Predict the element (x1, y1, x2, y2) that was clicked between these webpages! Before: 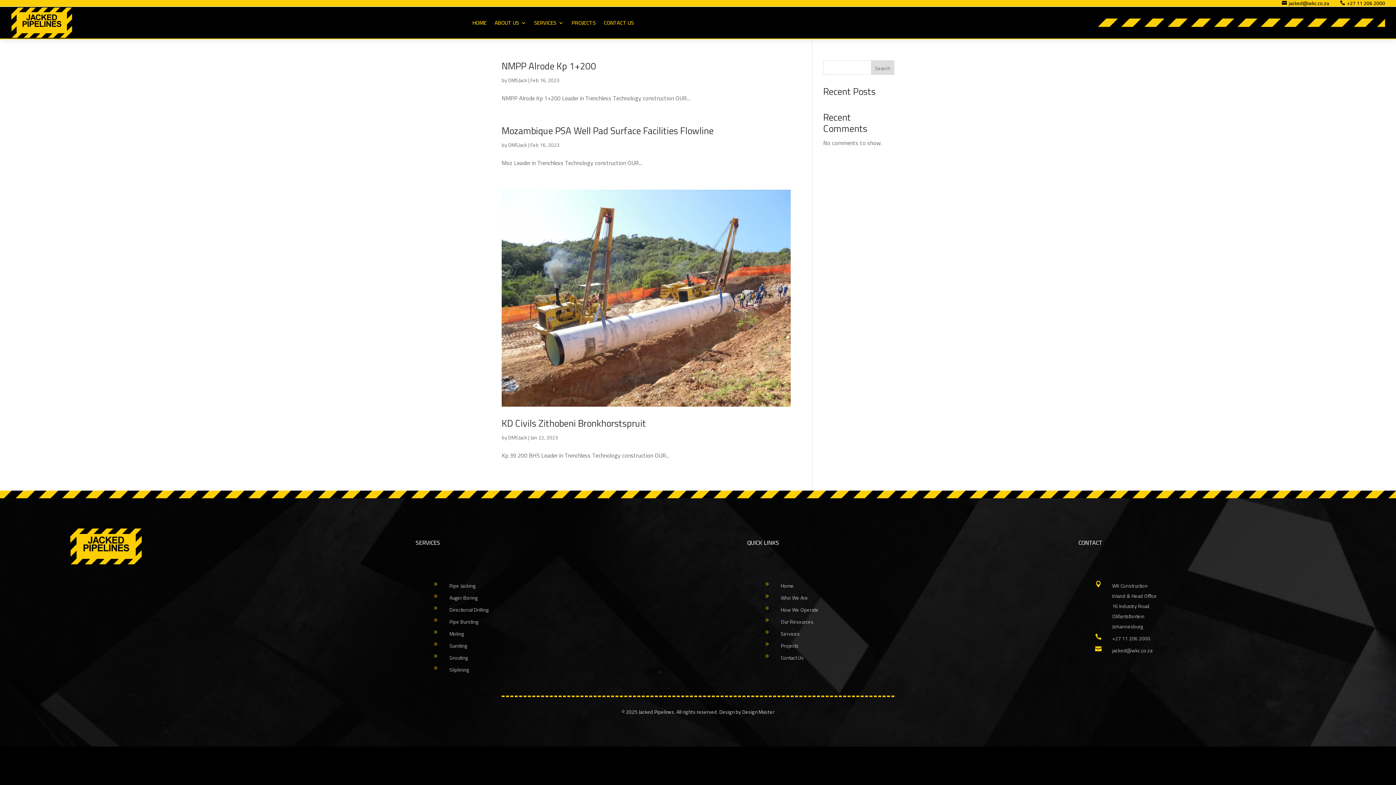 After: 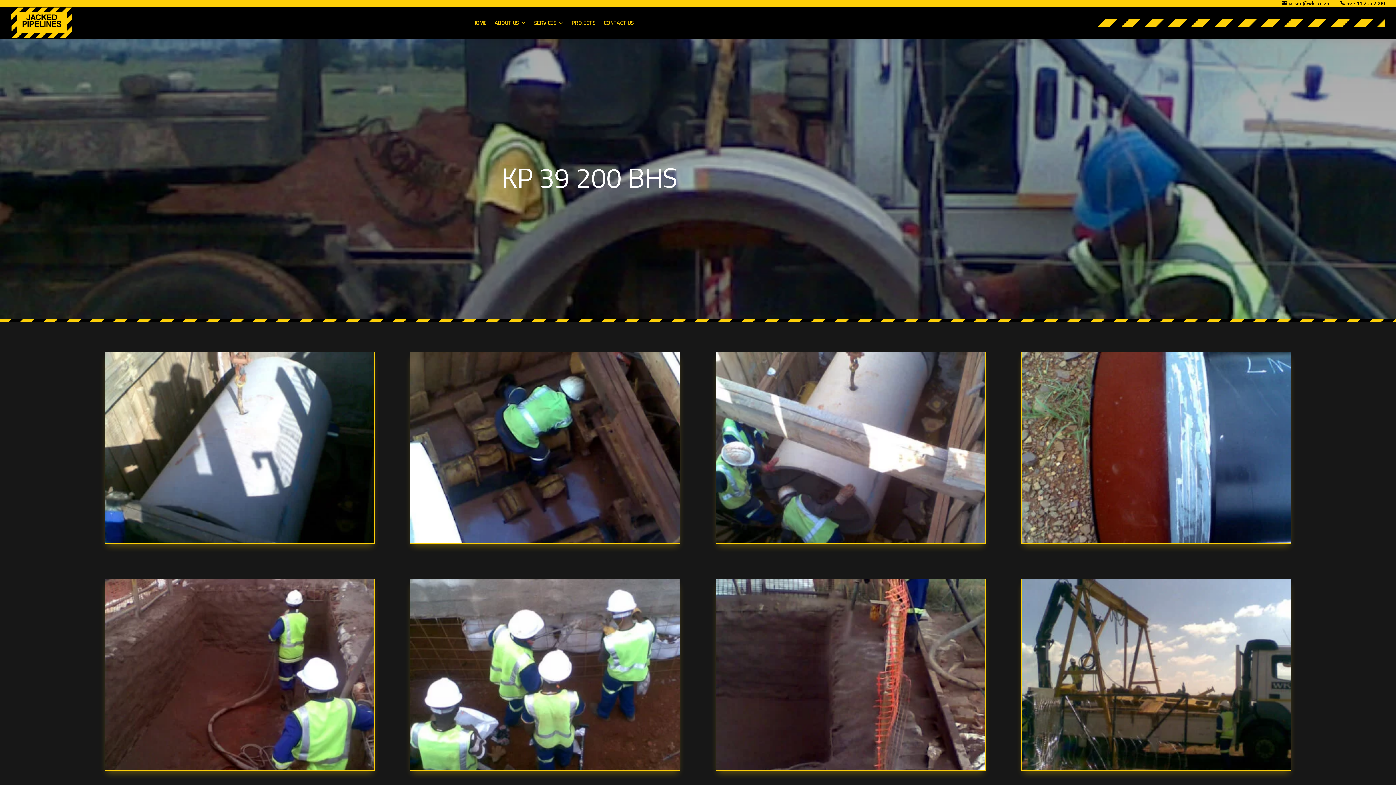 Action: bbox: (501, 189, 790, 406)